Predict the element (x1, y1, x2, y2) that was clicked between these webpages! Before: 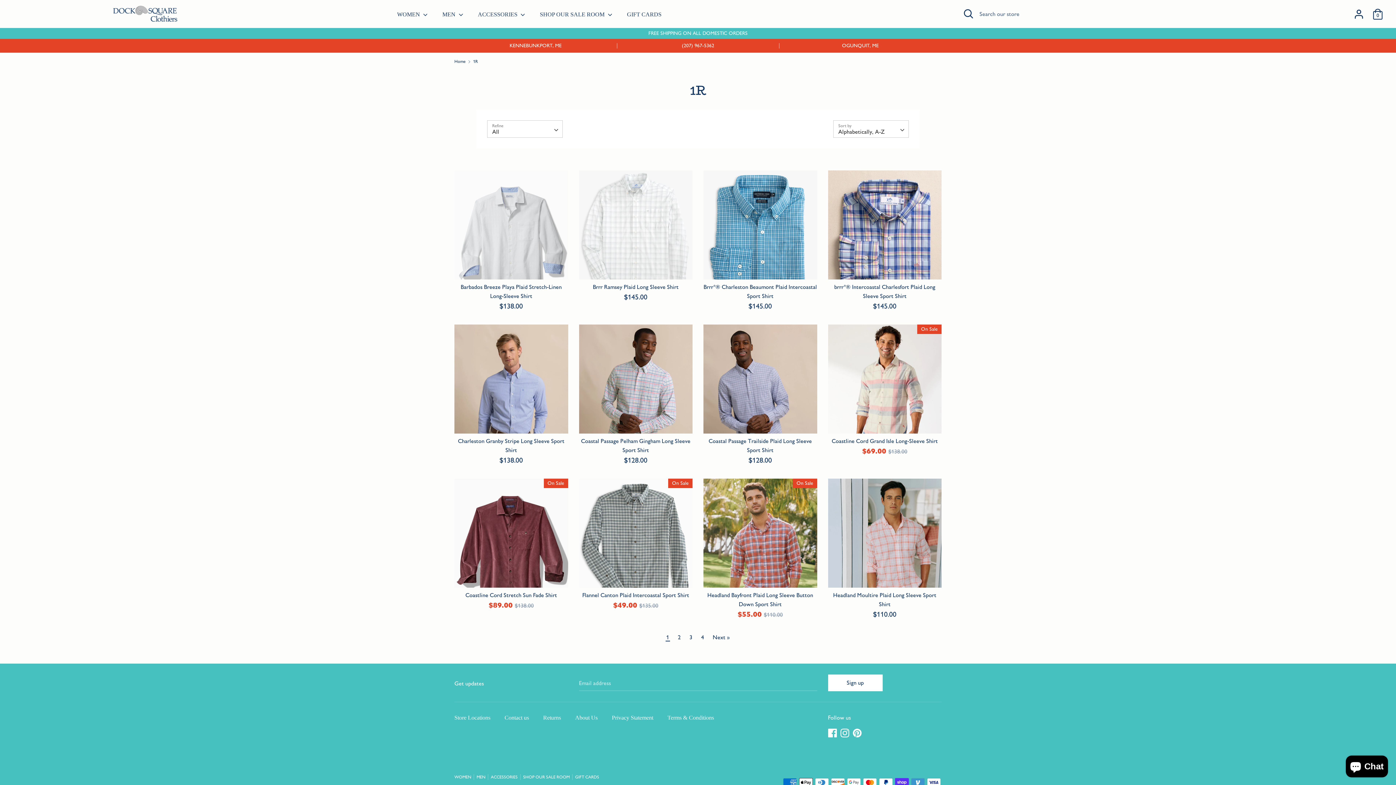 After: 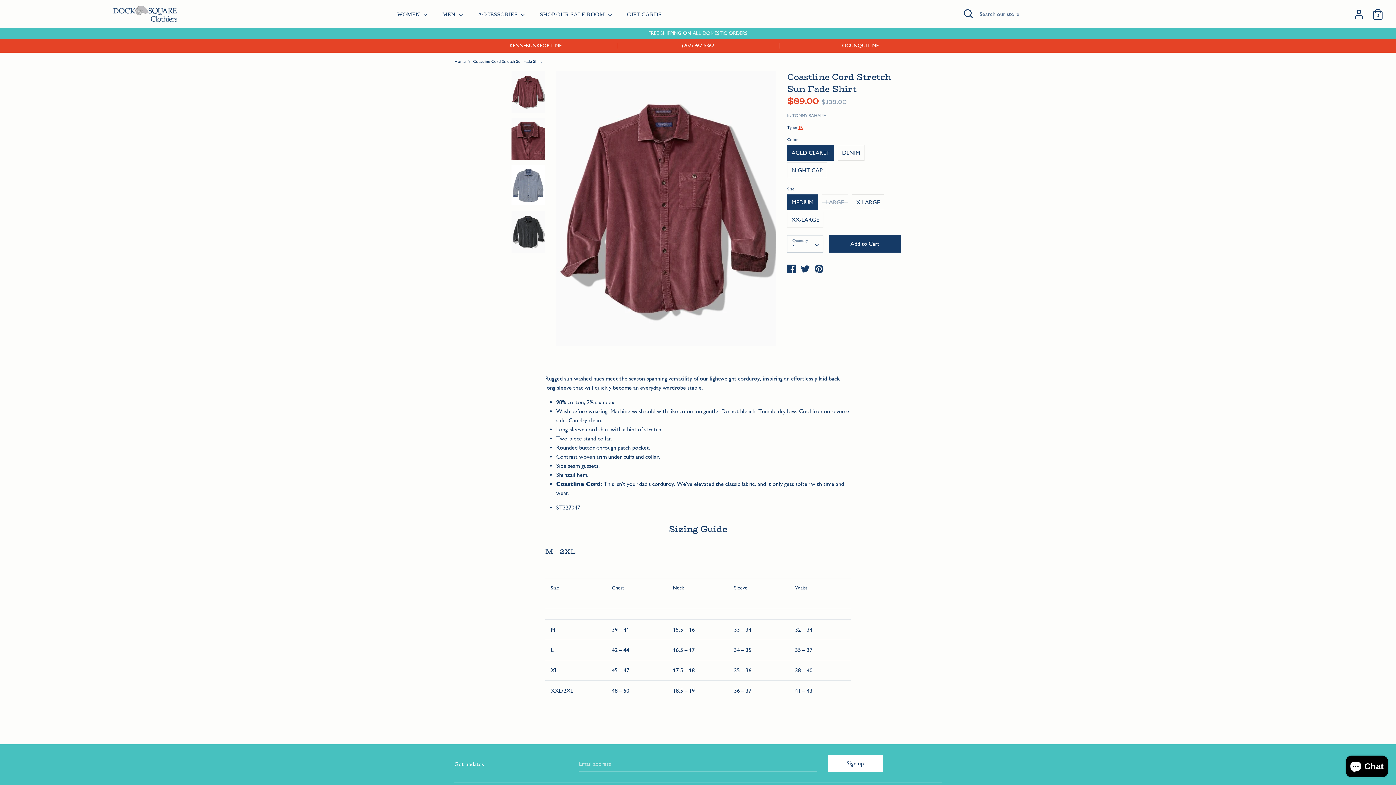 Action: label: Coastline Cord Stretch Sun Fade Shirt bbox: (465, 591, 557, 598)